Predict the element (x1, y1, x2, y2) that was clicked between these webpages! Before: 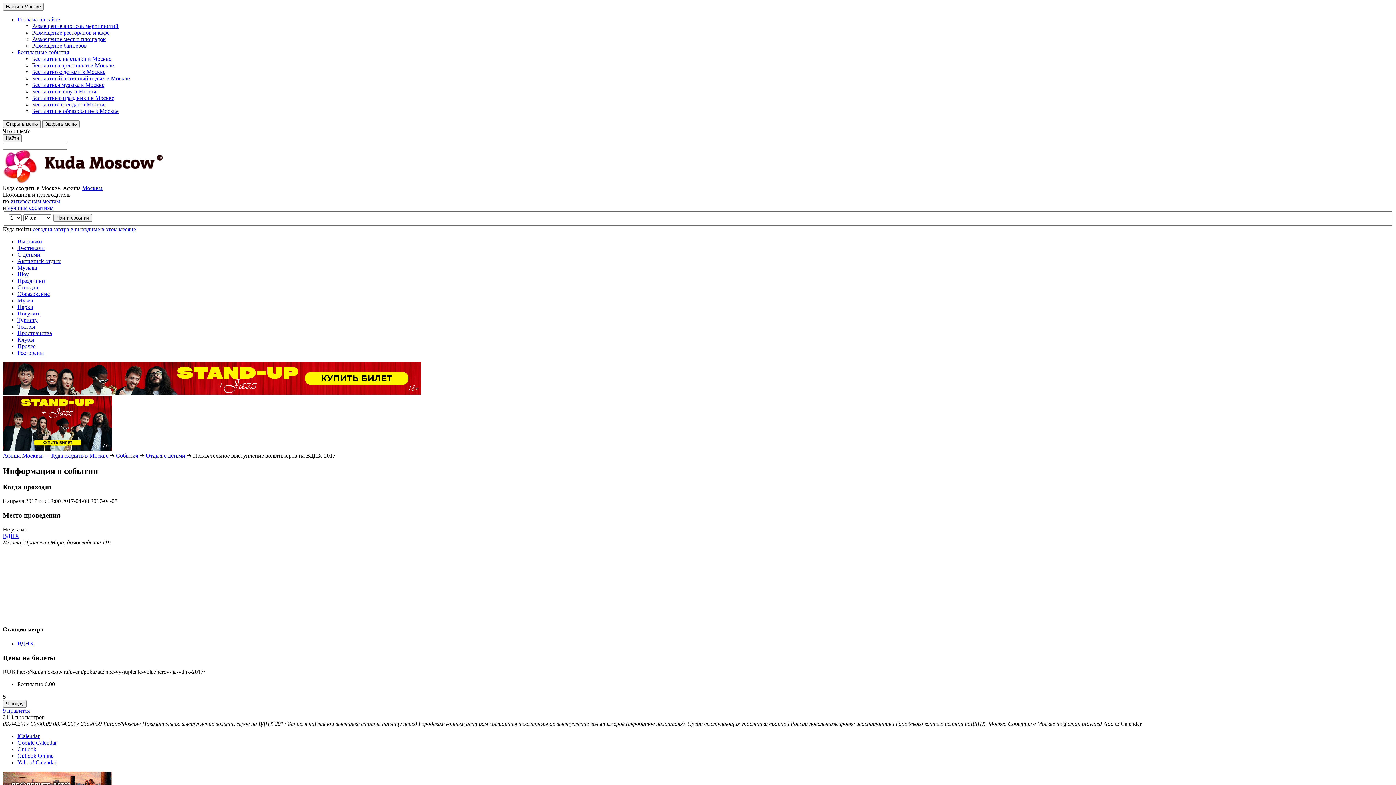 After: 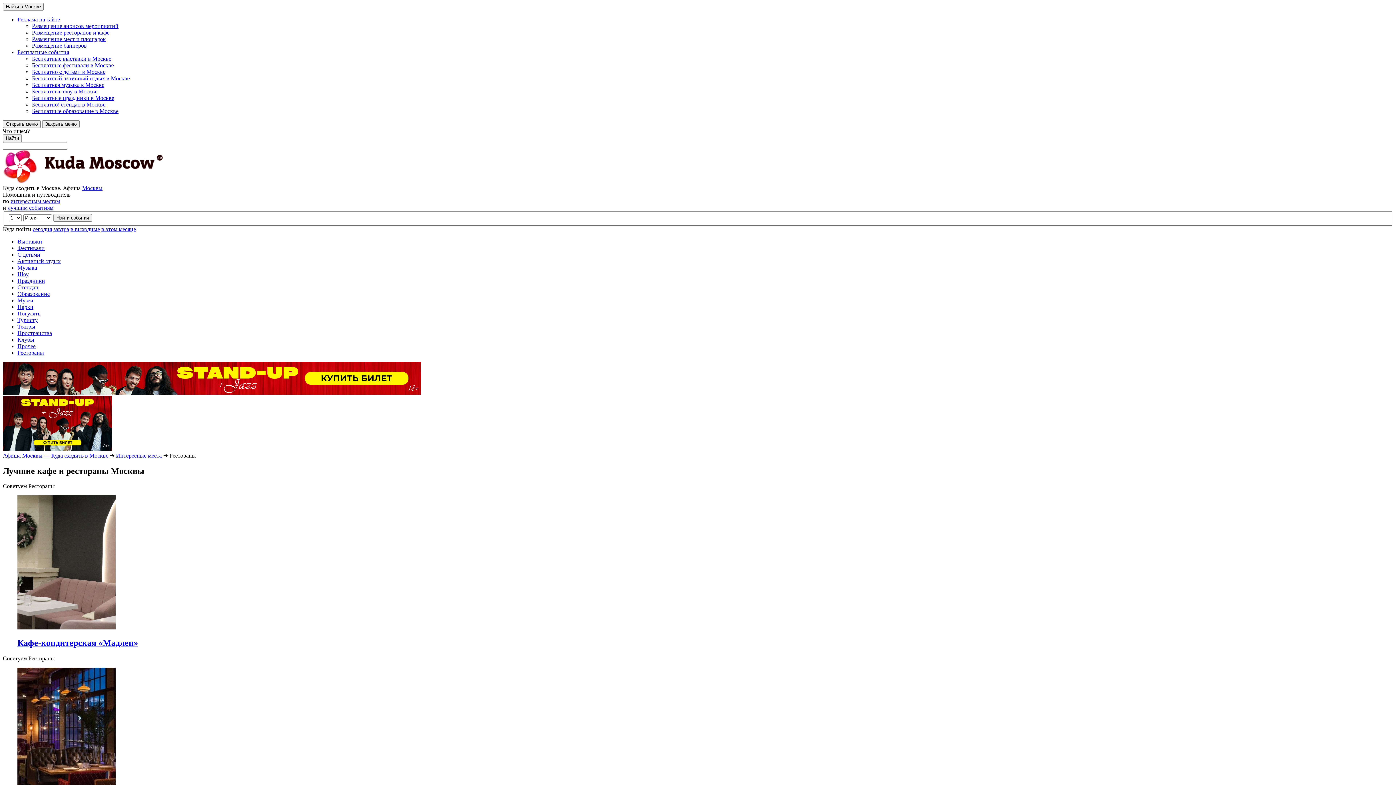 Action: label: Рестораны bbox: (17, 349, 1393, 356)